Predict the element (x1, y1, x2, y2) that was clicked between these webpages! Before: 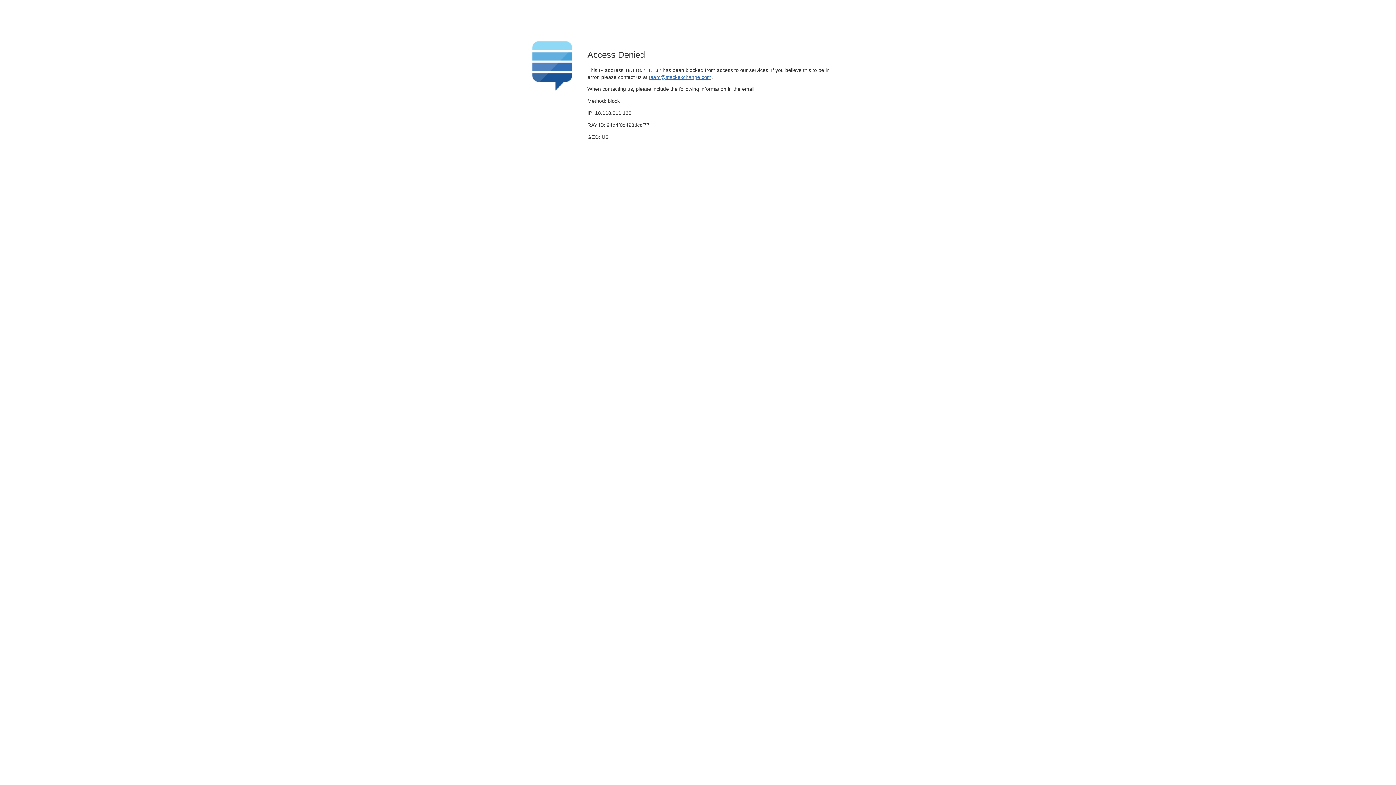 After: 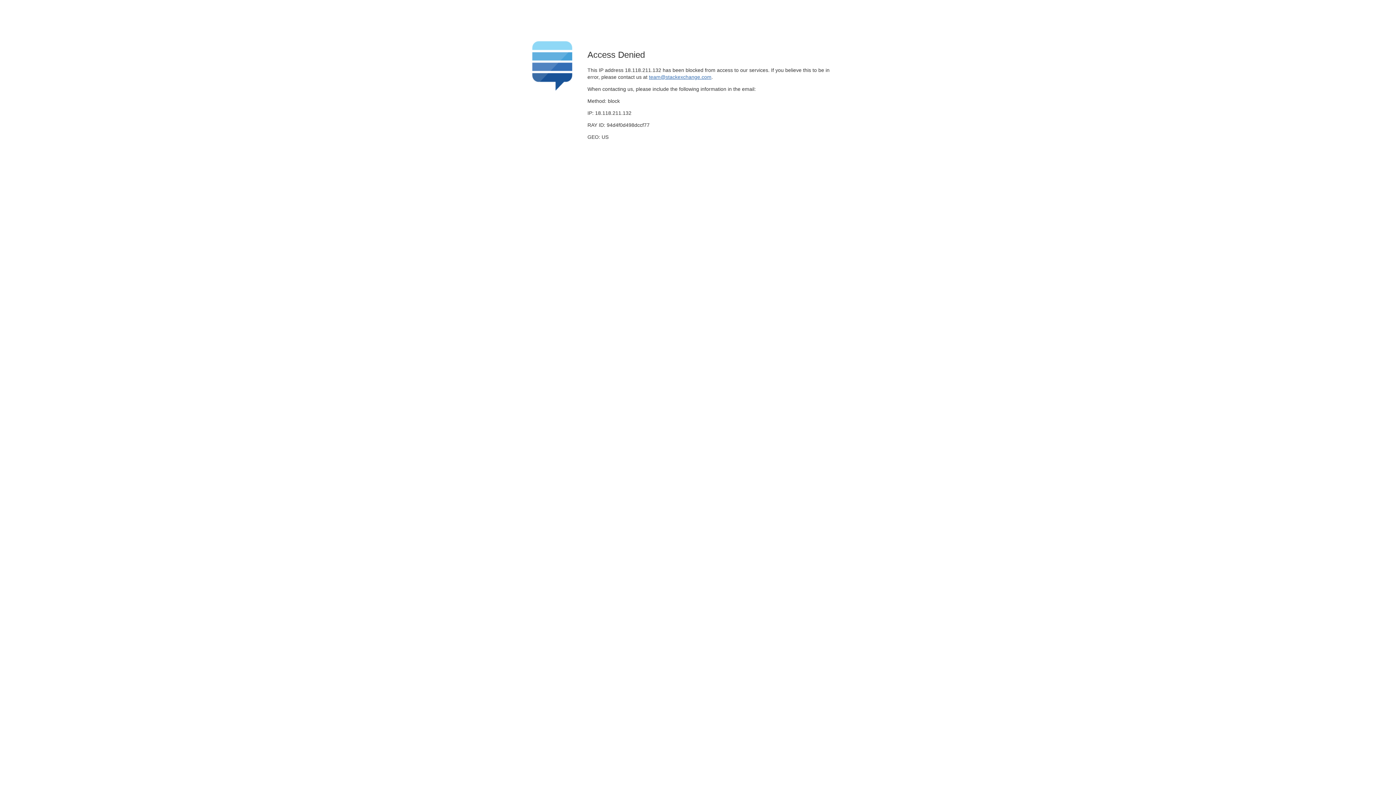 Action: label: team@stackexchange.com bbox: (649, 74, 711, 79)